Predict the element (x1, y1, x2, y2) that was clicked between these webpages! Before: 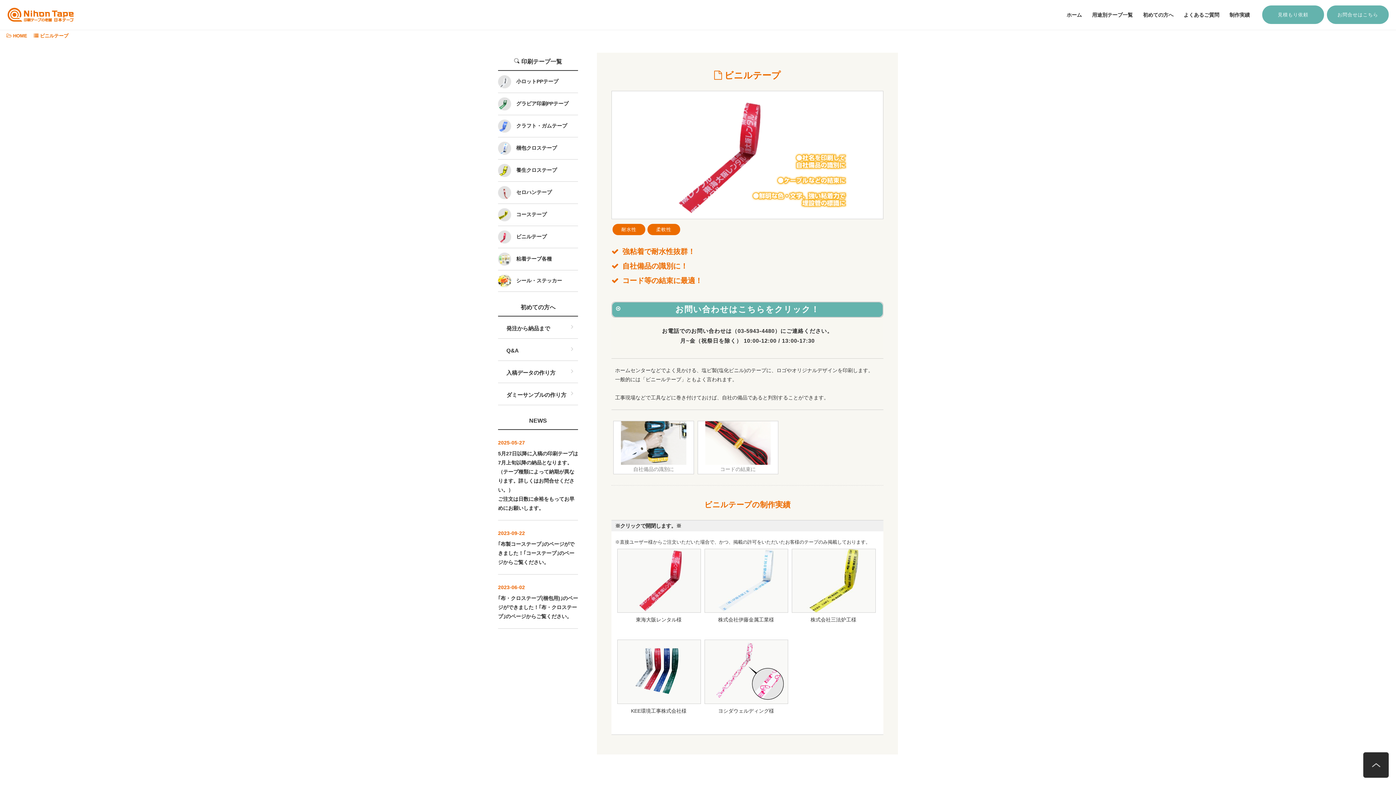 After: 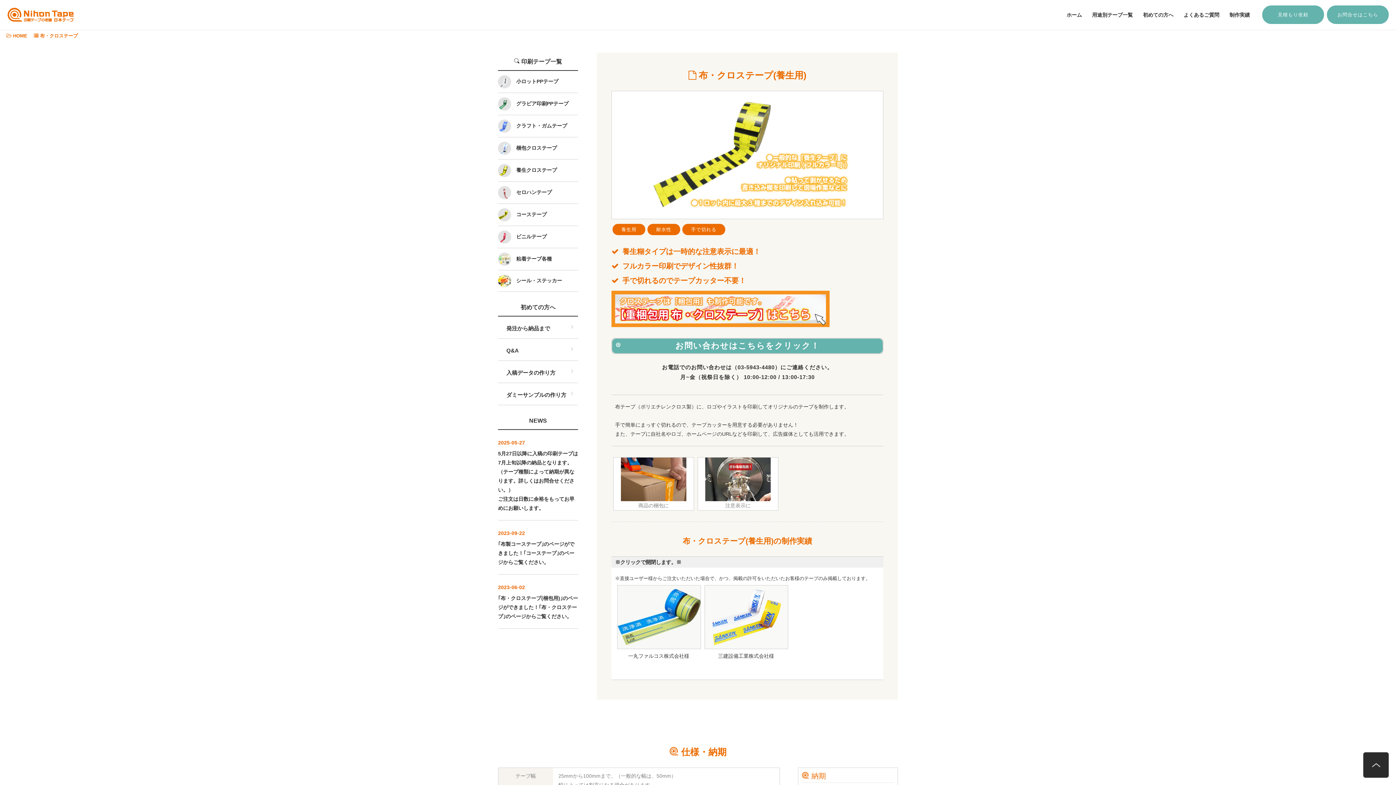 Action: label:  養生クロステープ bbox: (498, 167, 557, 172)